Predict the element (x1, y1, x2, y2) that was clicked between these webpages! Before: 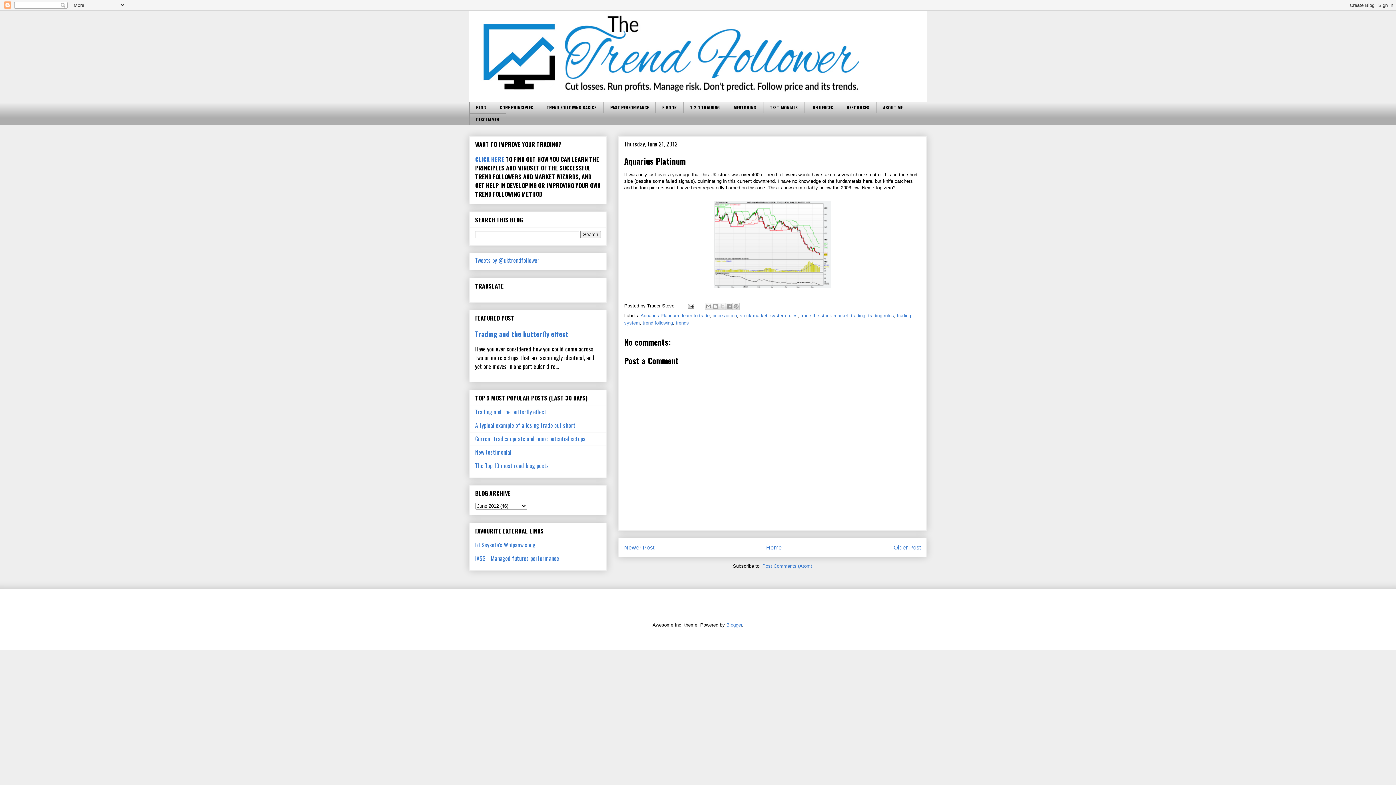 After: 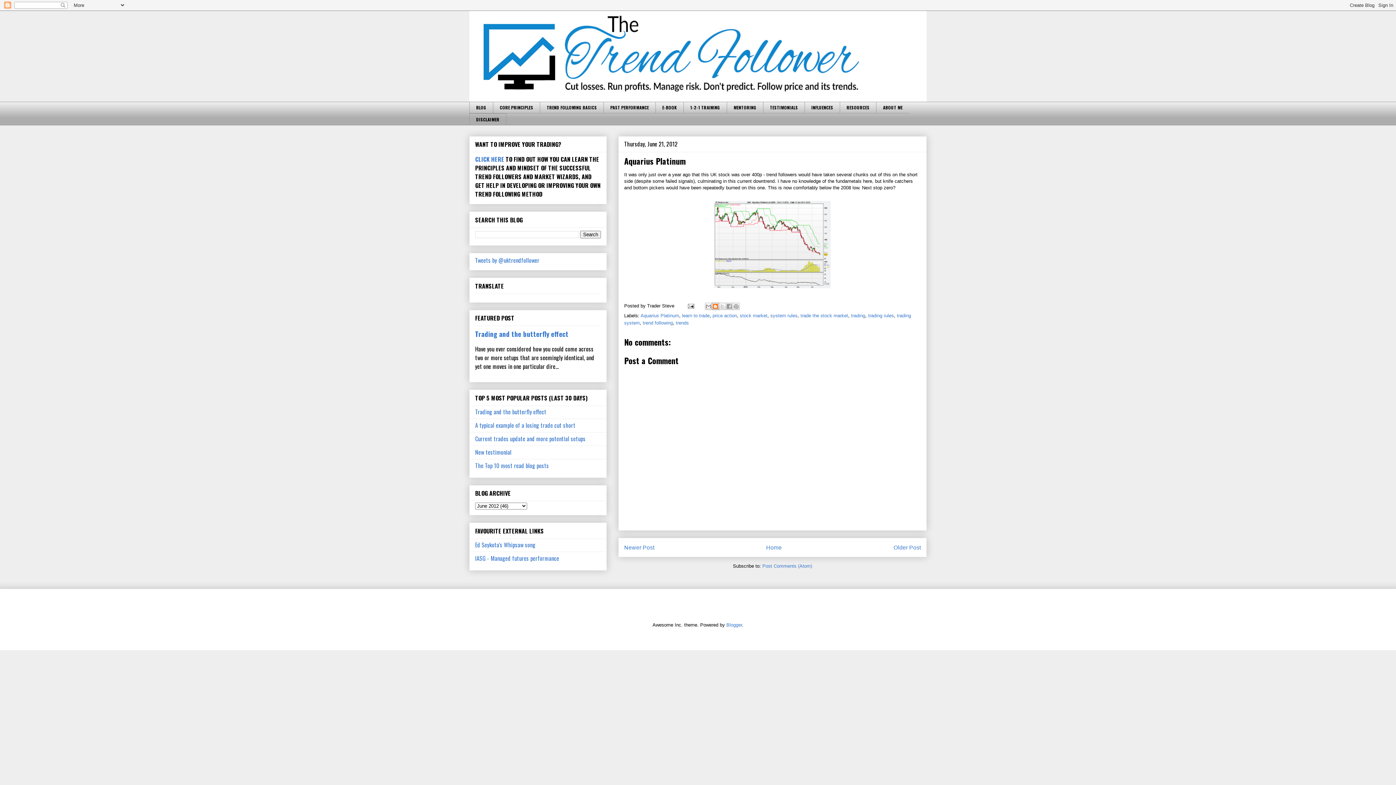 Action: label: BlogThis! bbox: (711, 302, 719, 310)